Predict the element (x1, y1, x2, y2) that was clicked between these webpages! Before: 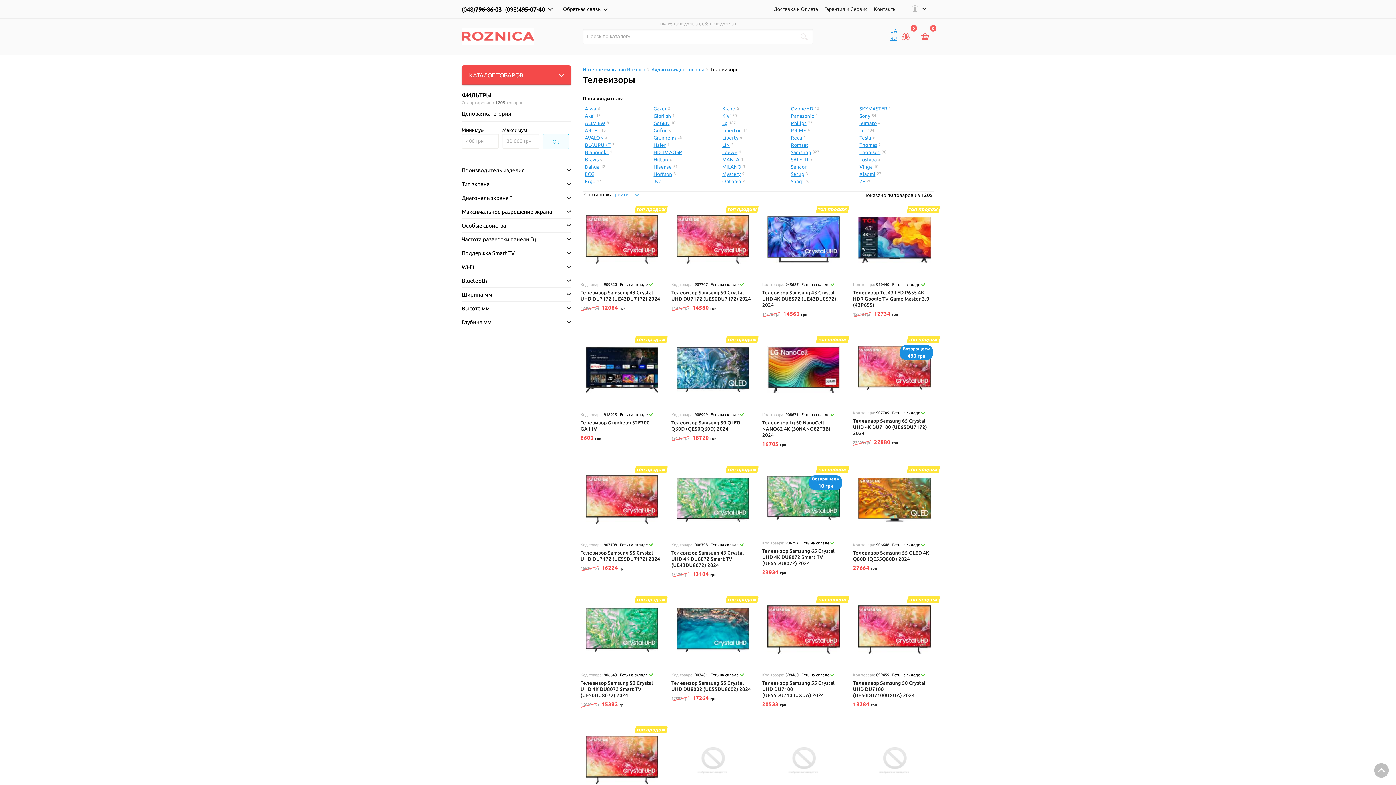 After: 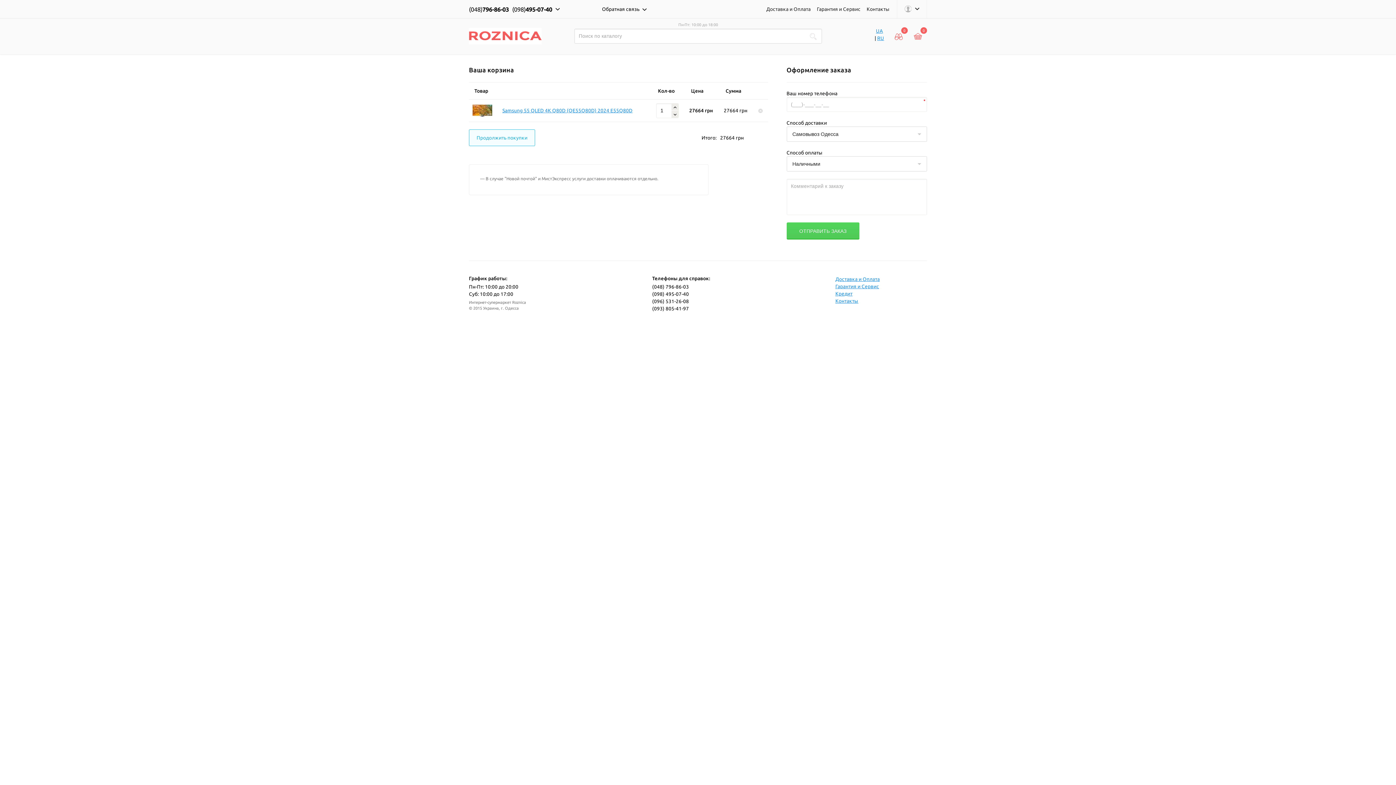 Action: label: КУПИТЬ  bbox: (876, 523, 902, 529)